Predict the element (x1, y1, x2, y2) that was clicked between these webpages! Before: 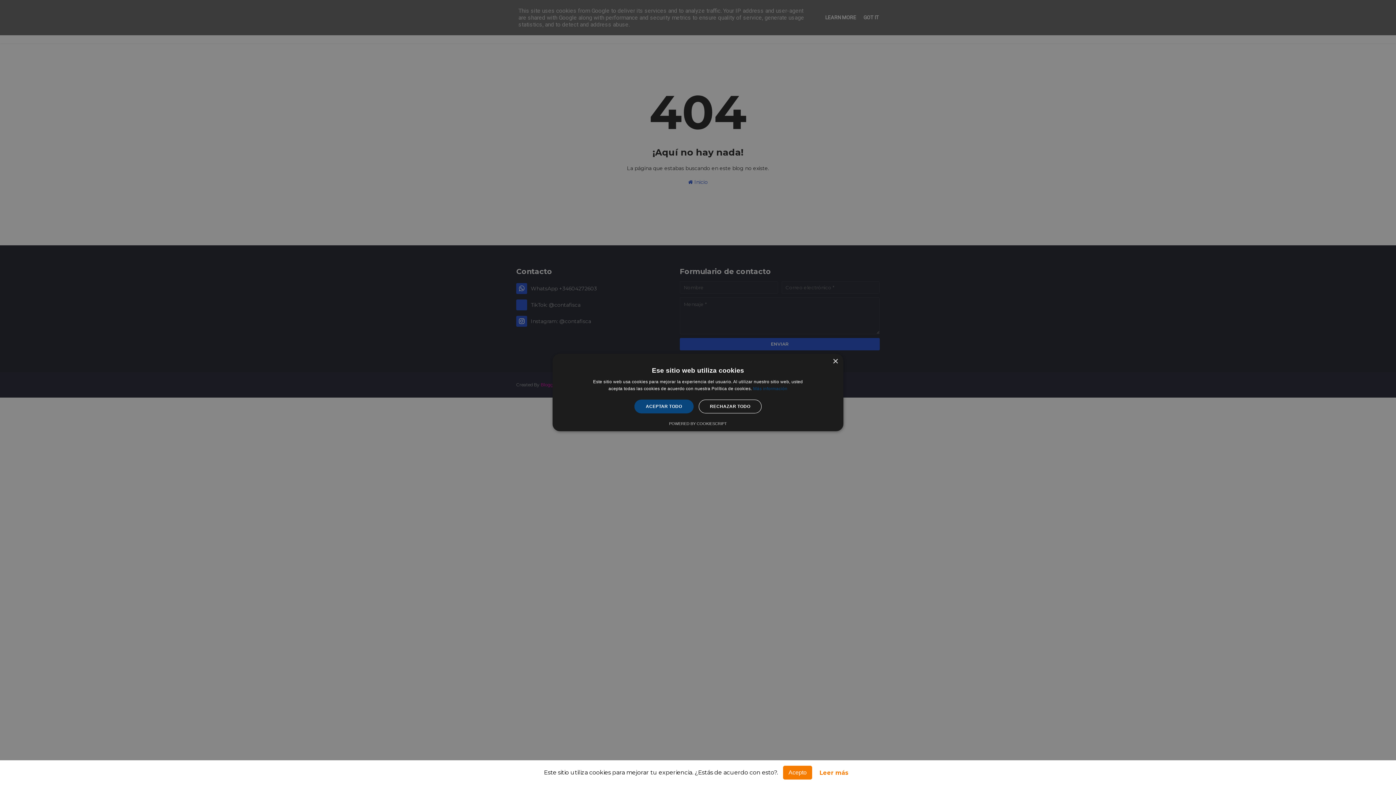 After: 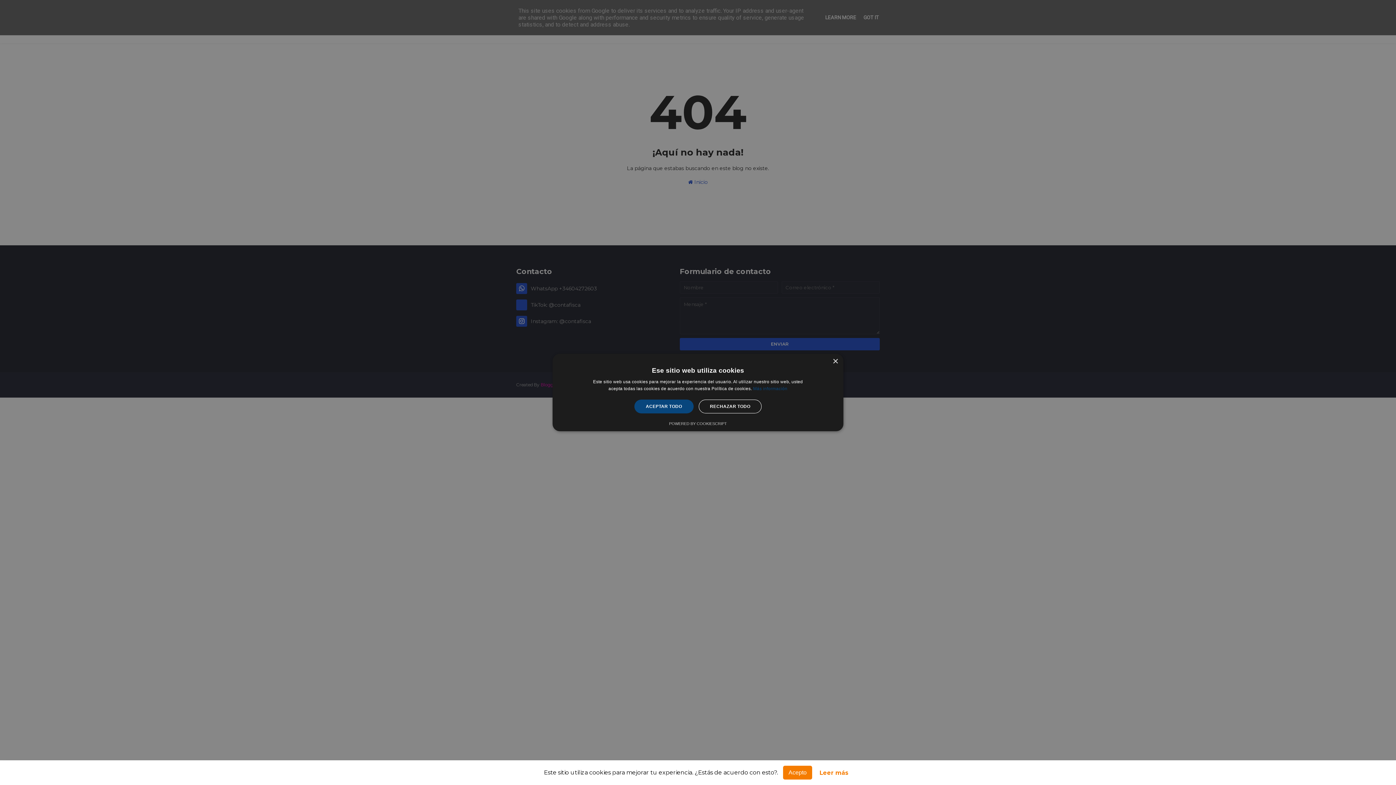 Action: bbox: (819, 772, 848, 779) label: Leer más